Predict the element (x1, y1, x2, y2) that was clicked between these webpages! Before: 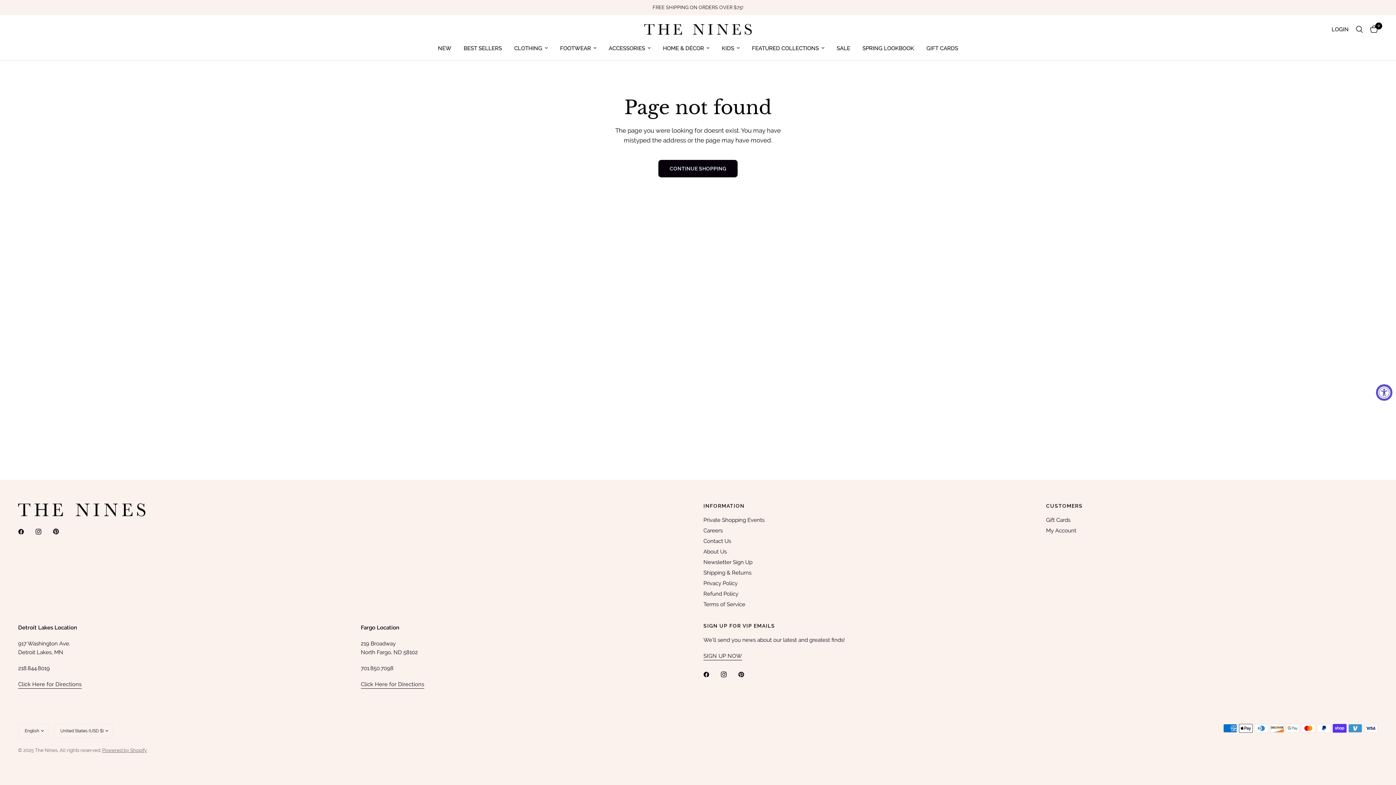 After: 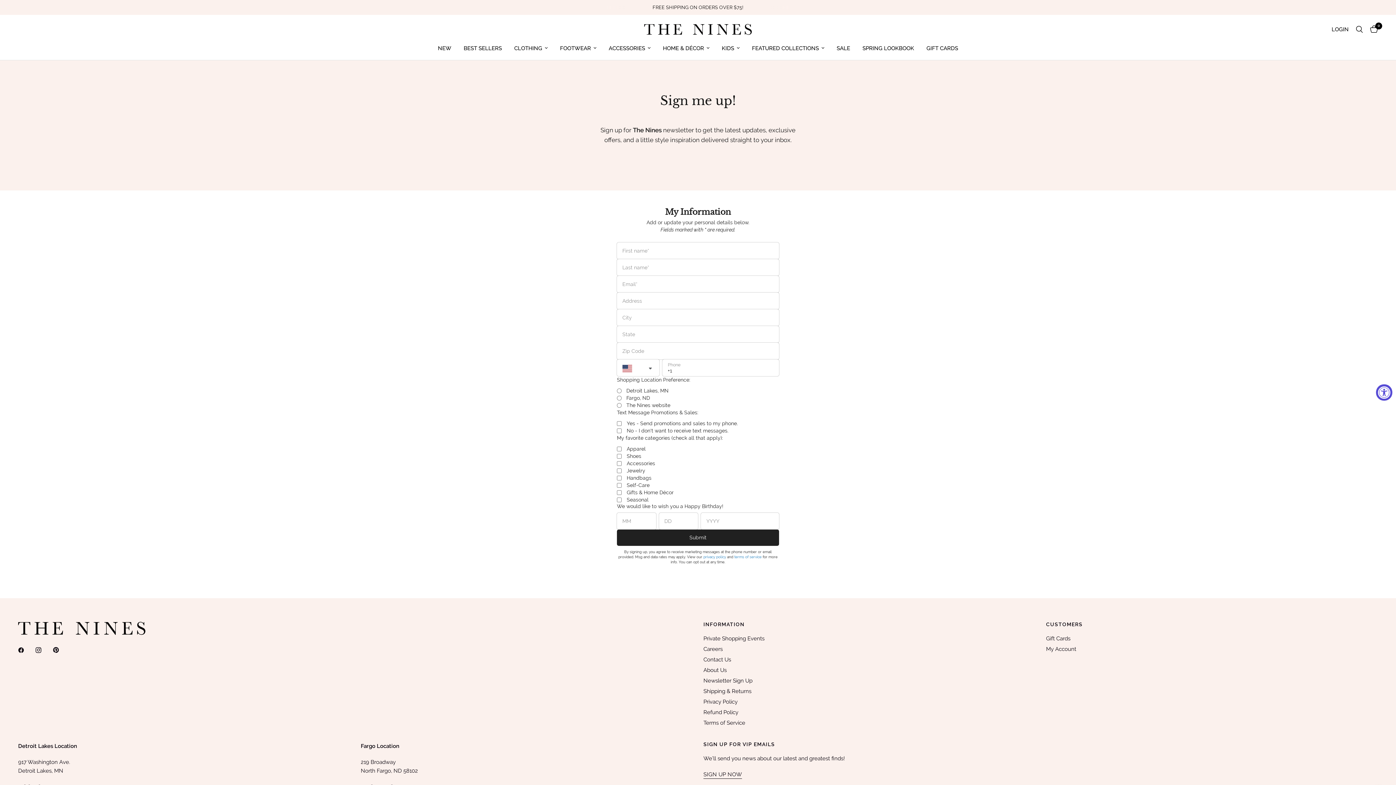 Action: bbox: (703, 653, 742, 659) label: SIGN UP NOW